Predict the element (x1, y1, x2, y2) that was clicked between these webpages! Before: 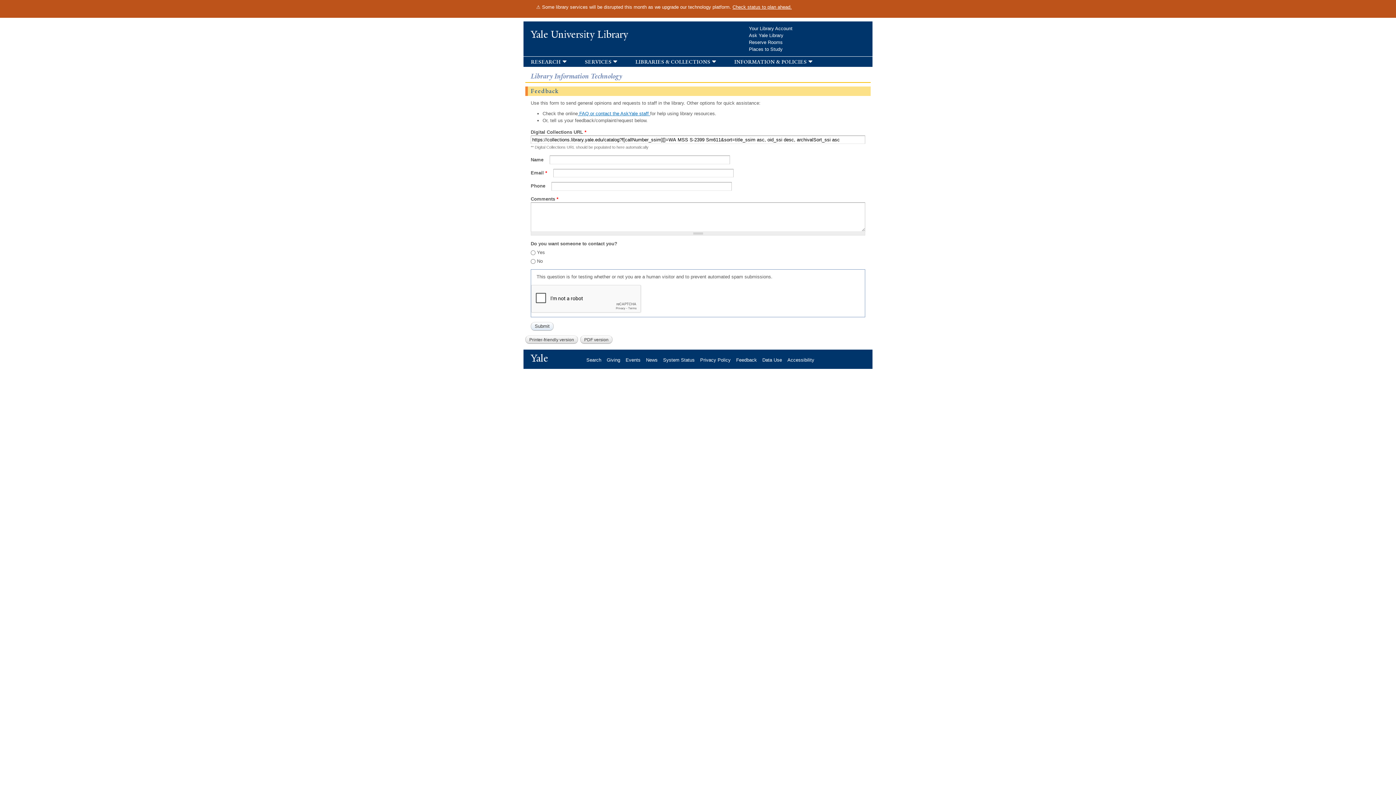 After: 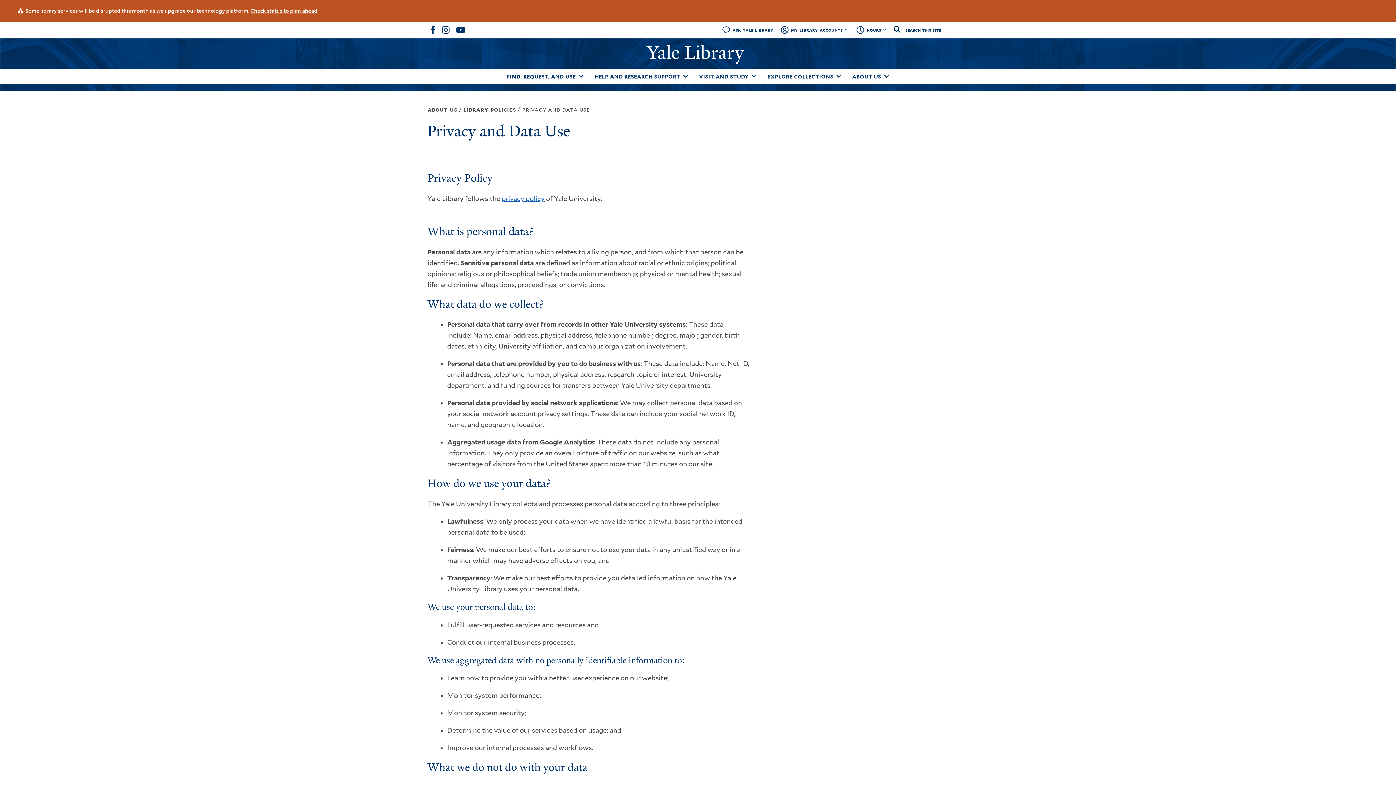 Action: label: Data Use bbox: (762, 357, 787, 362)